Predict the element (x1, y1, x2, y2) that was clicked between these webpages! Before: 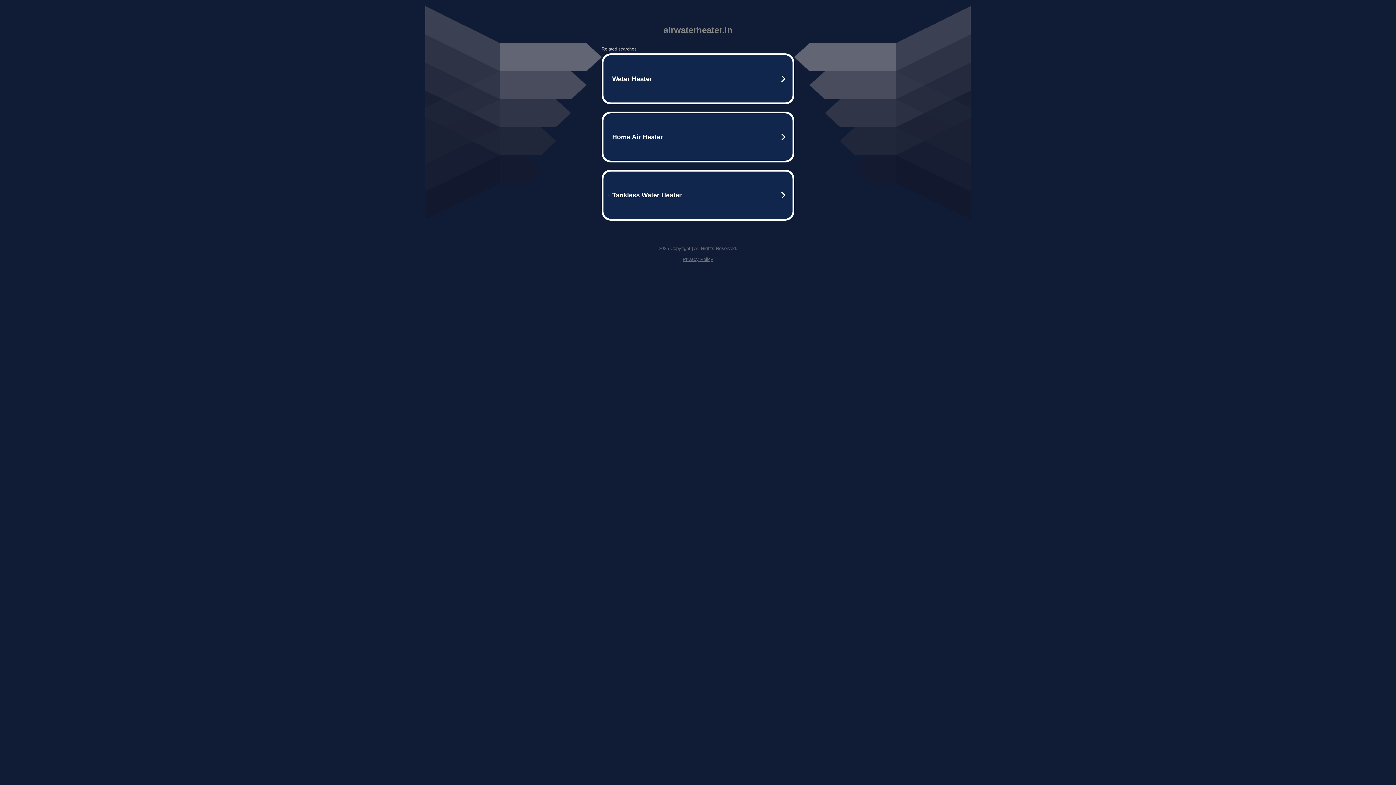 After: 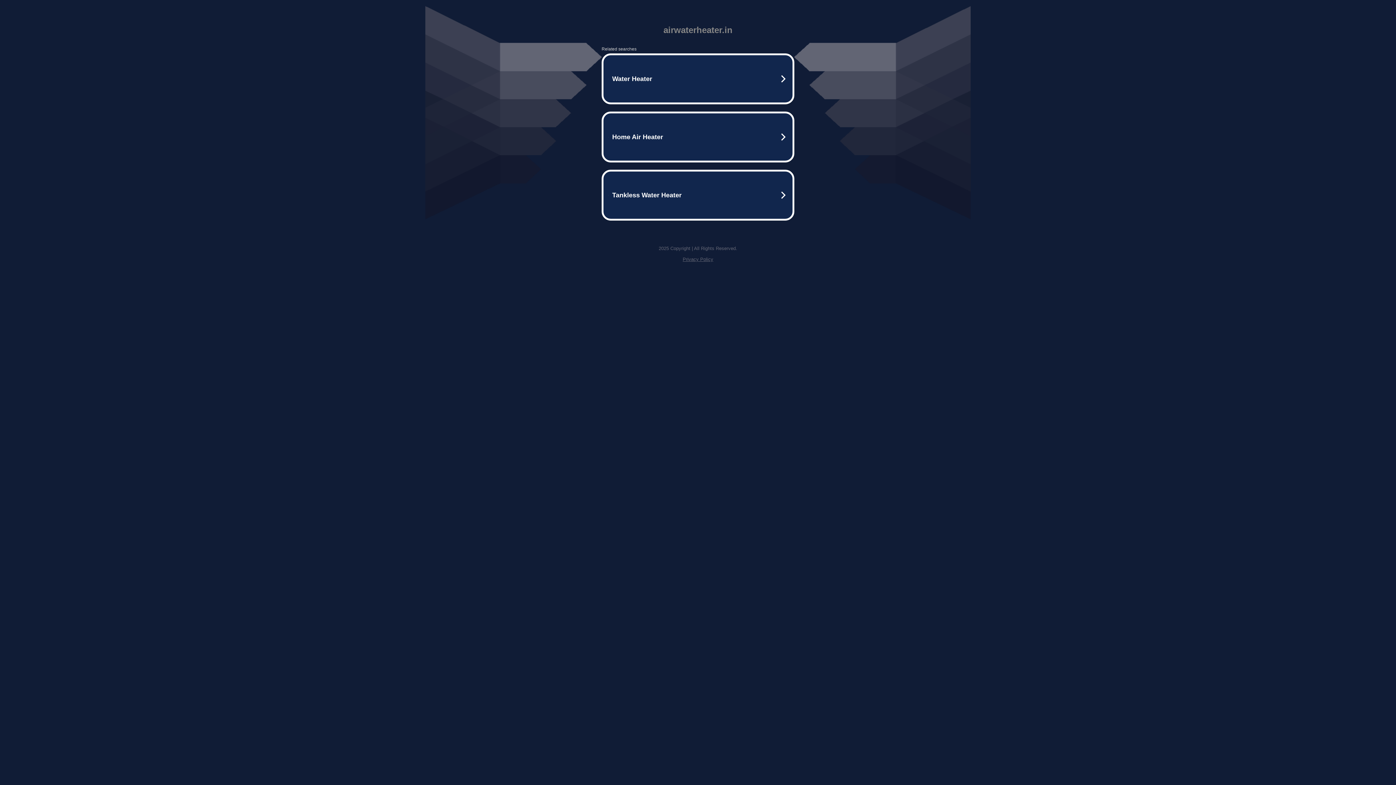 Action: bbox: (682, 256, 713, 262) label: Privacy Policy